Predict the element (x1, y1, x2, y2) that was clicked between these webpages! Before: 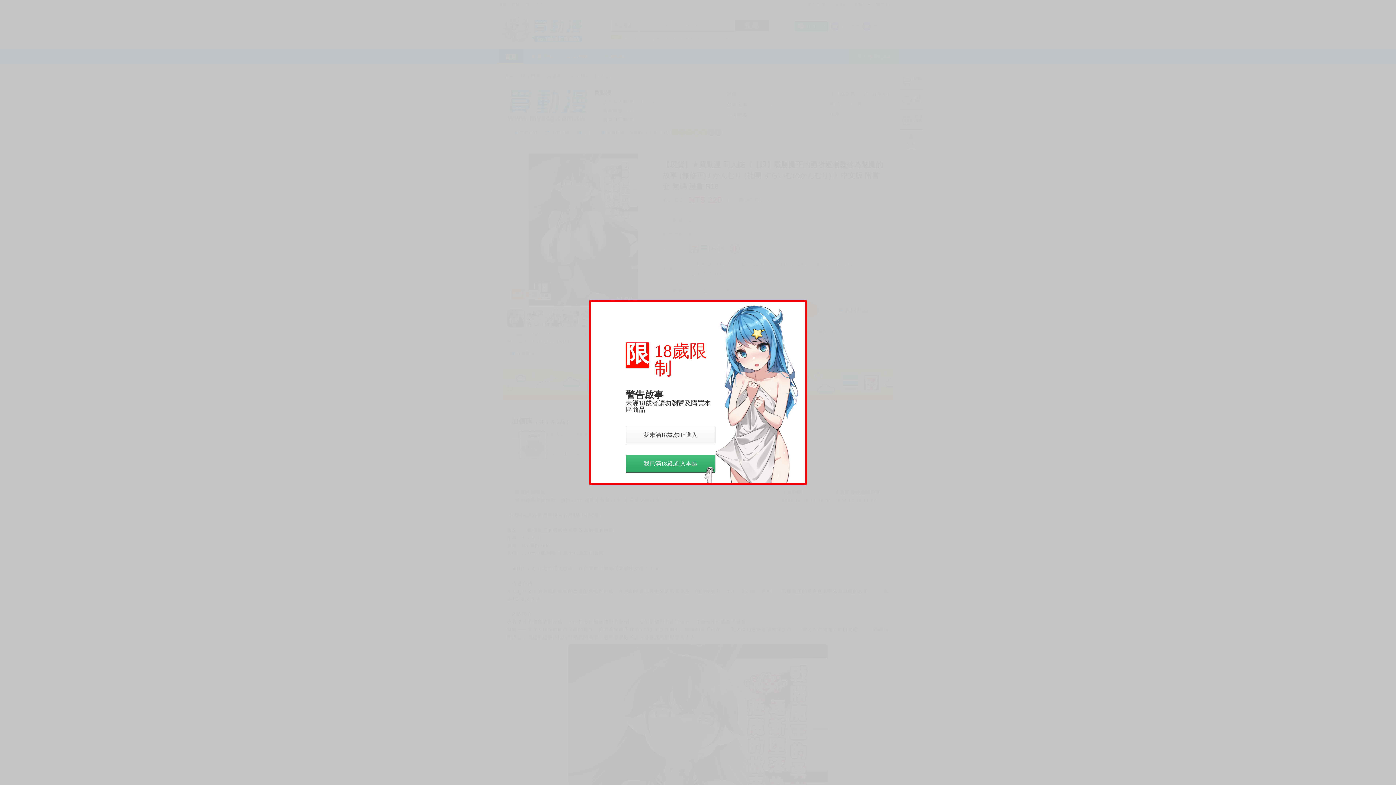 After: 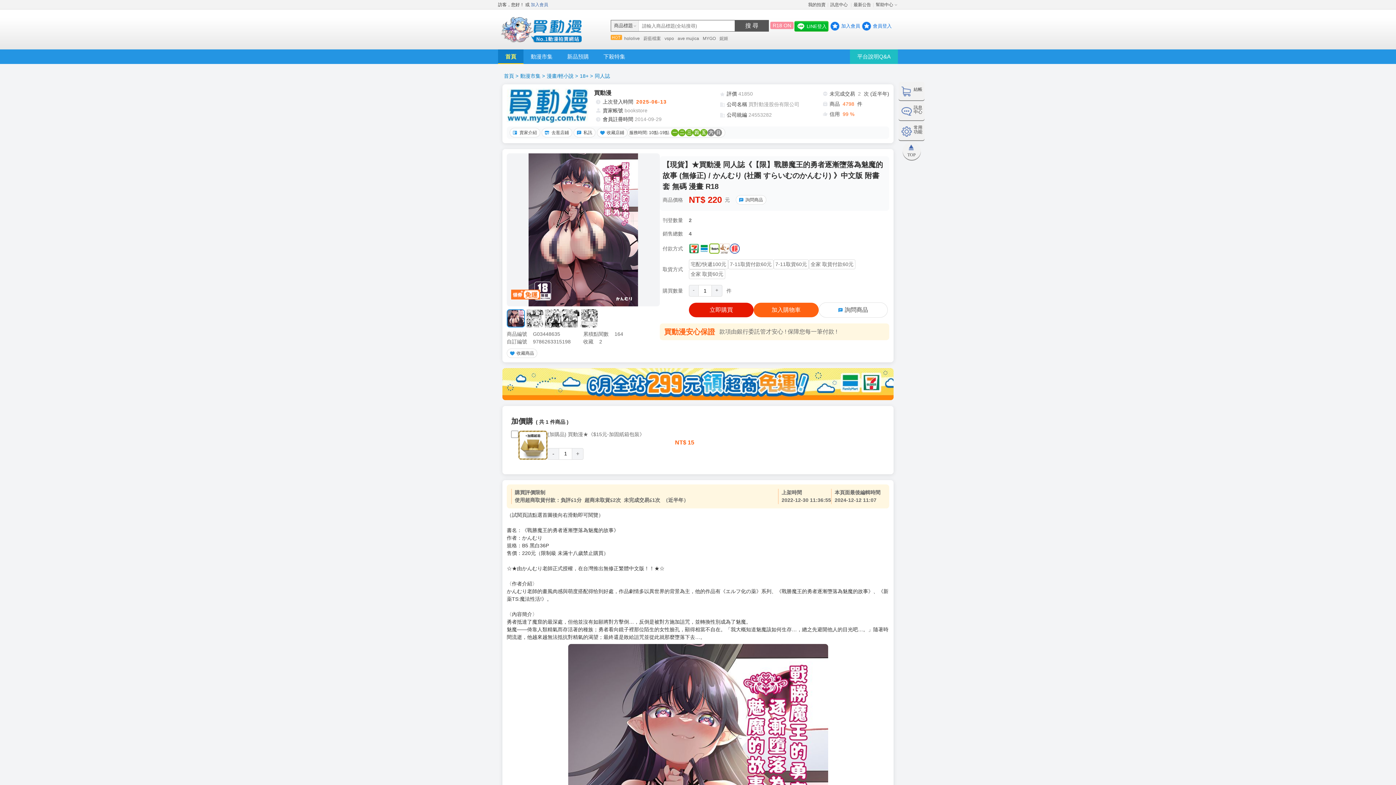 Action: bbox: (625, 454, 715, 473) label: 我已滿18歲,進入本區